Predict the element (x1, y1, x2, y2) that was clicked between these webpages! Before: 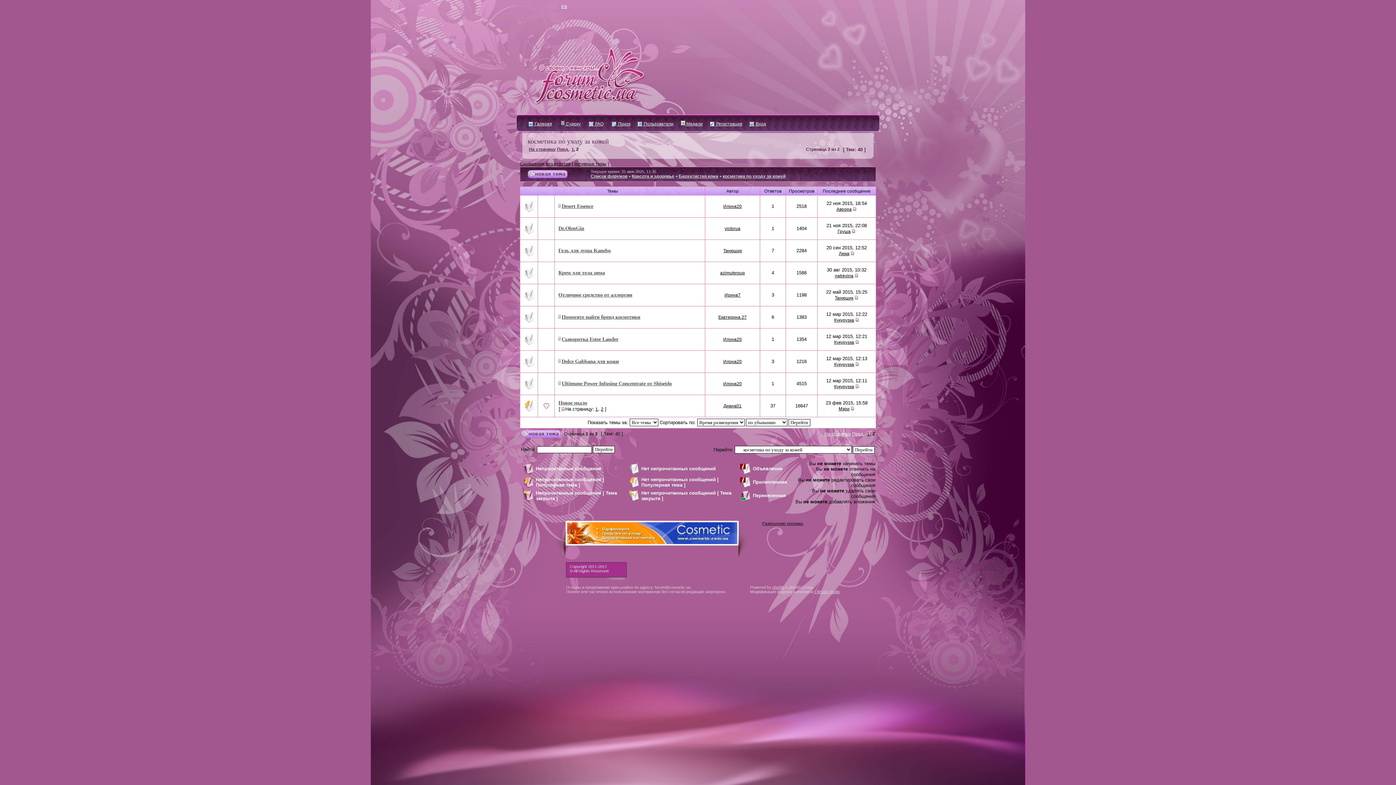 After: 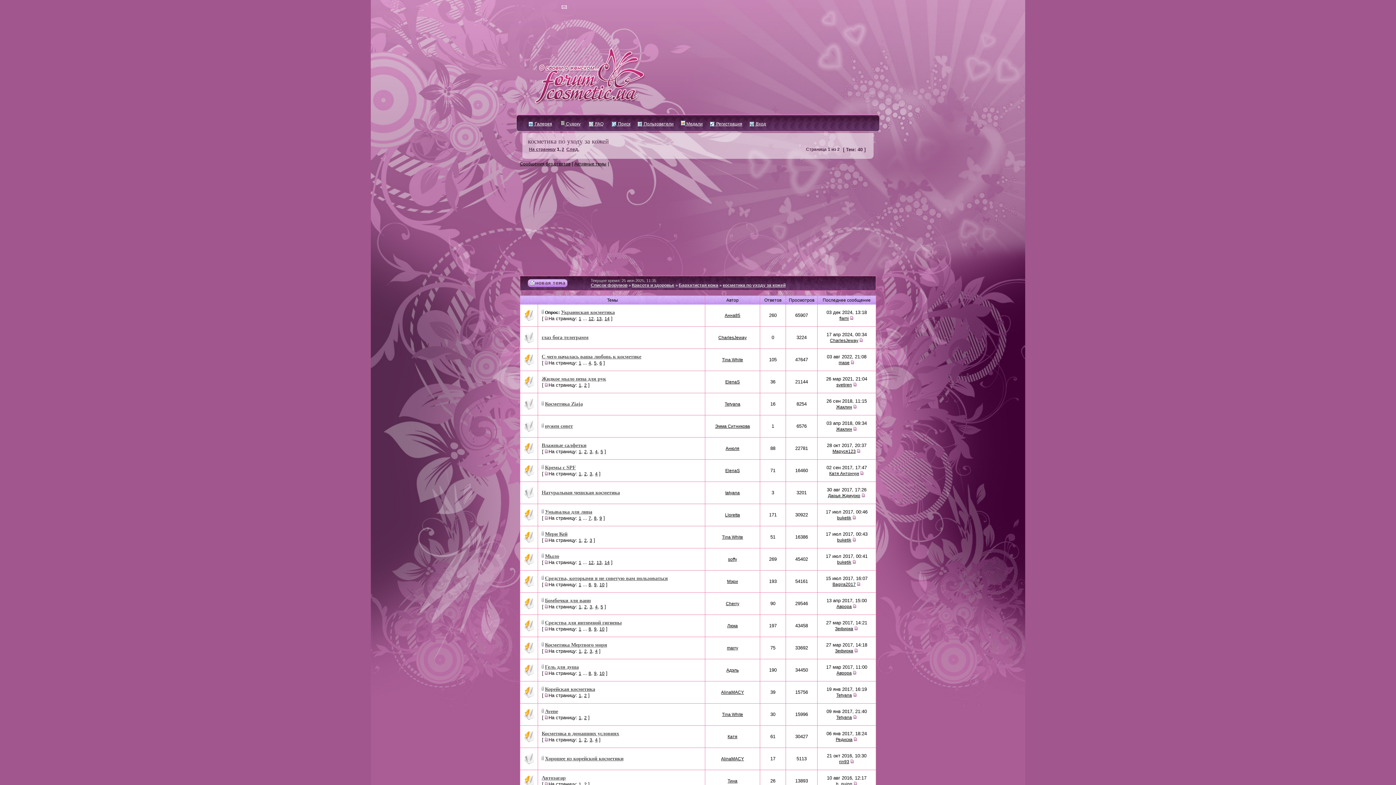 Action: label: 1 bbox: (571, 146, 574, 152)